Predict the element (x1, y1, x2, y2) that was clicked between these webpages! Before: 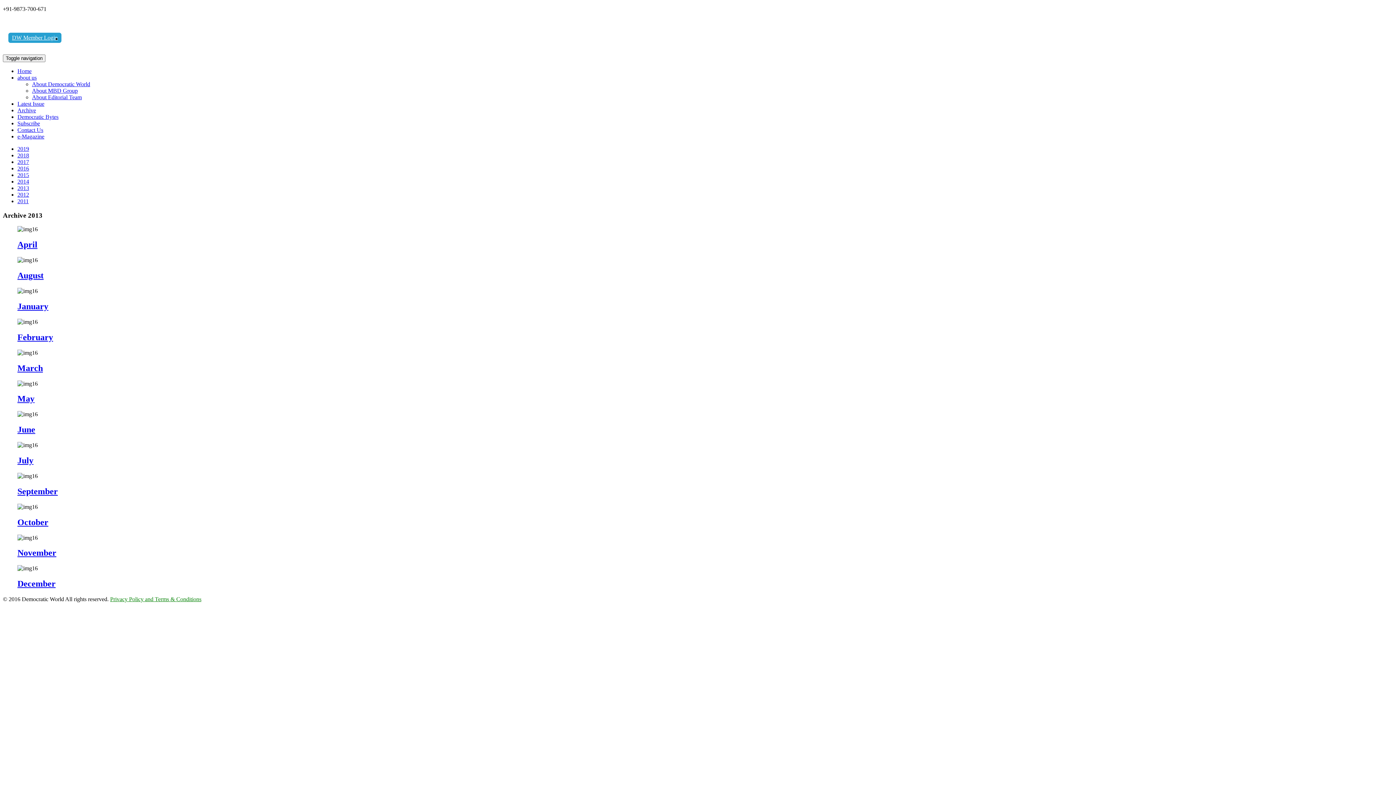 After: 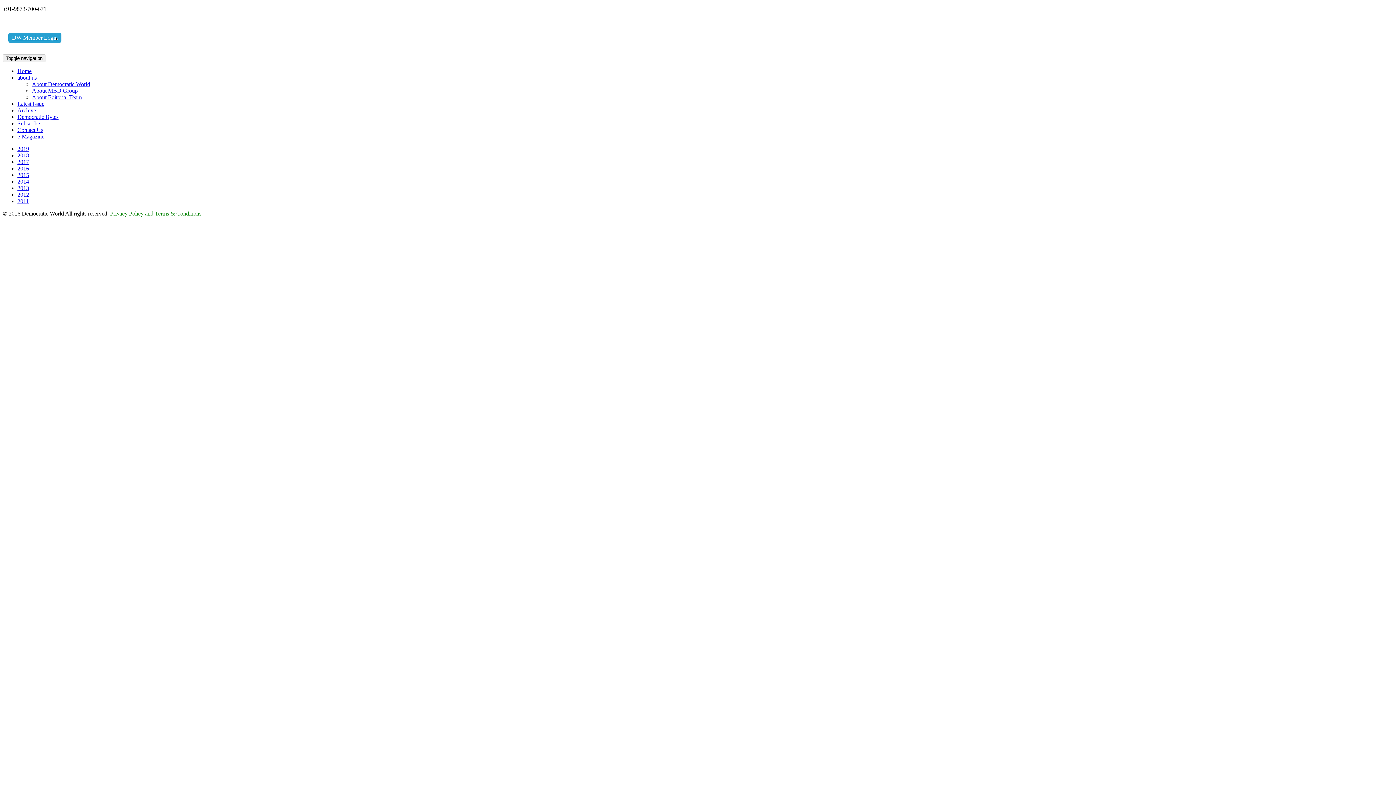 Action: bbox: (17, 107, 36, 113) label: Archive